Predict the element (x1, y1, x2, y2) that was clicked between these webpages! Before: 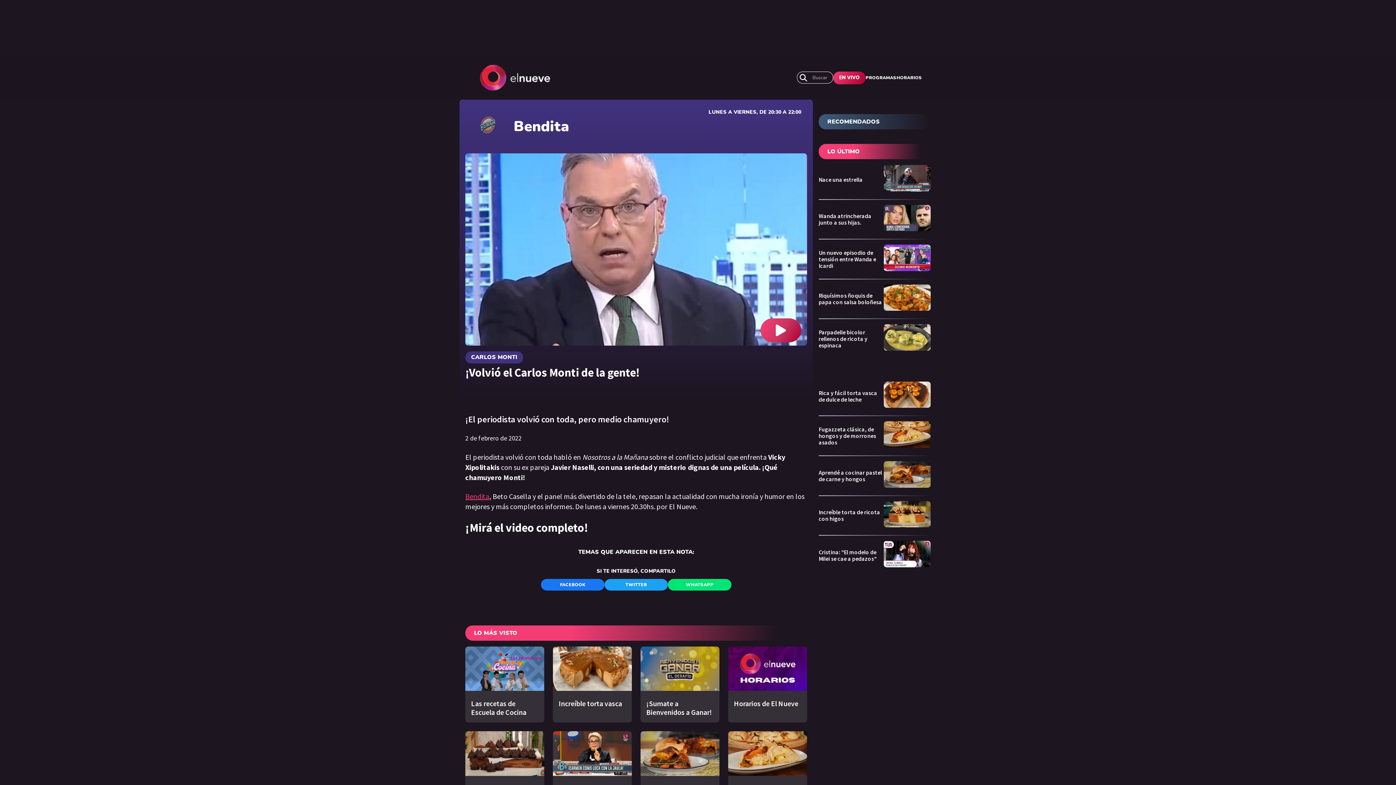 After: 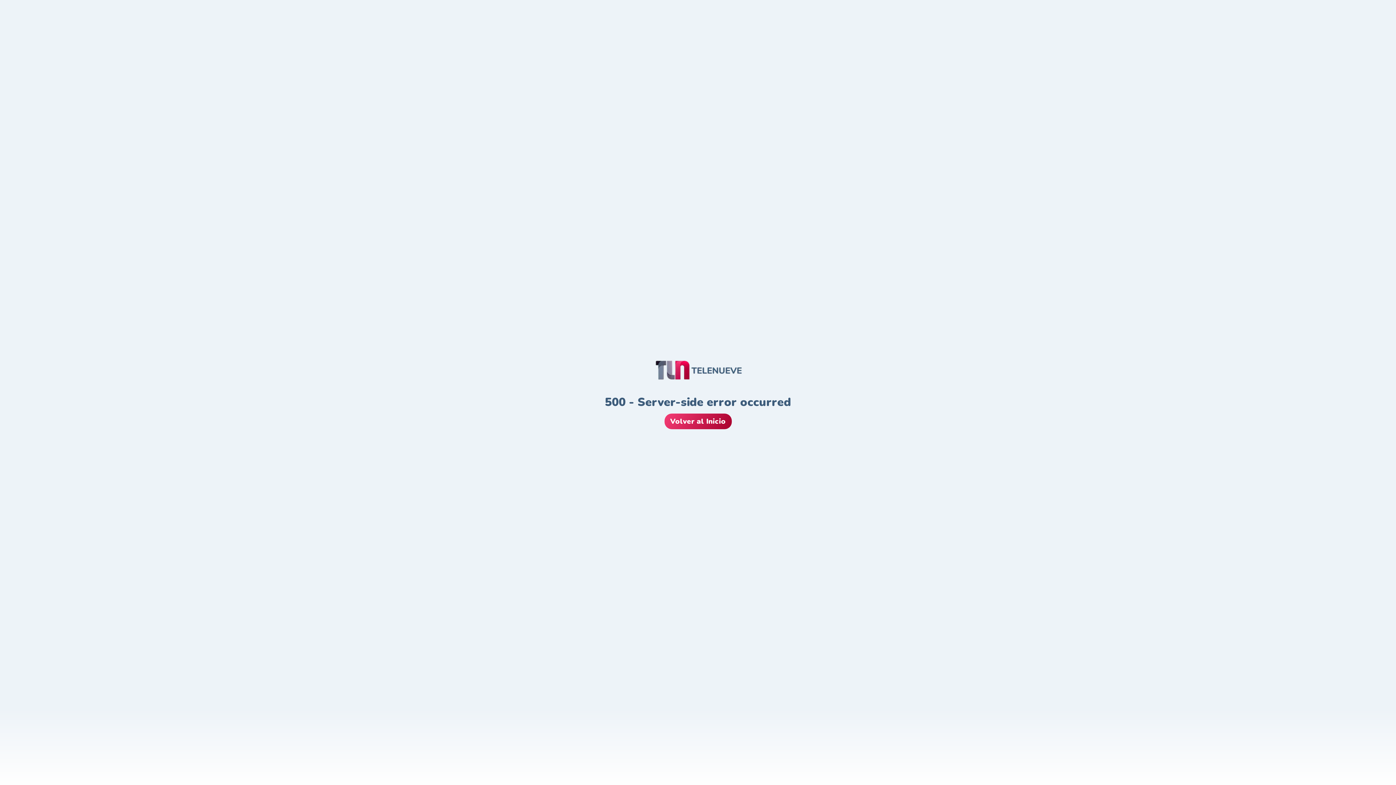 Action: label: Rica y fácil torta vasca de dulce de leche bbox: (818, 381, 930, 415)